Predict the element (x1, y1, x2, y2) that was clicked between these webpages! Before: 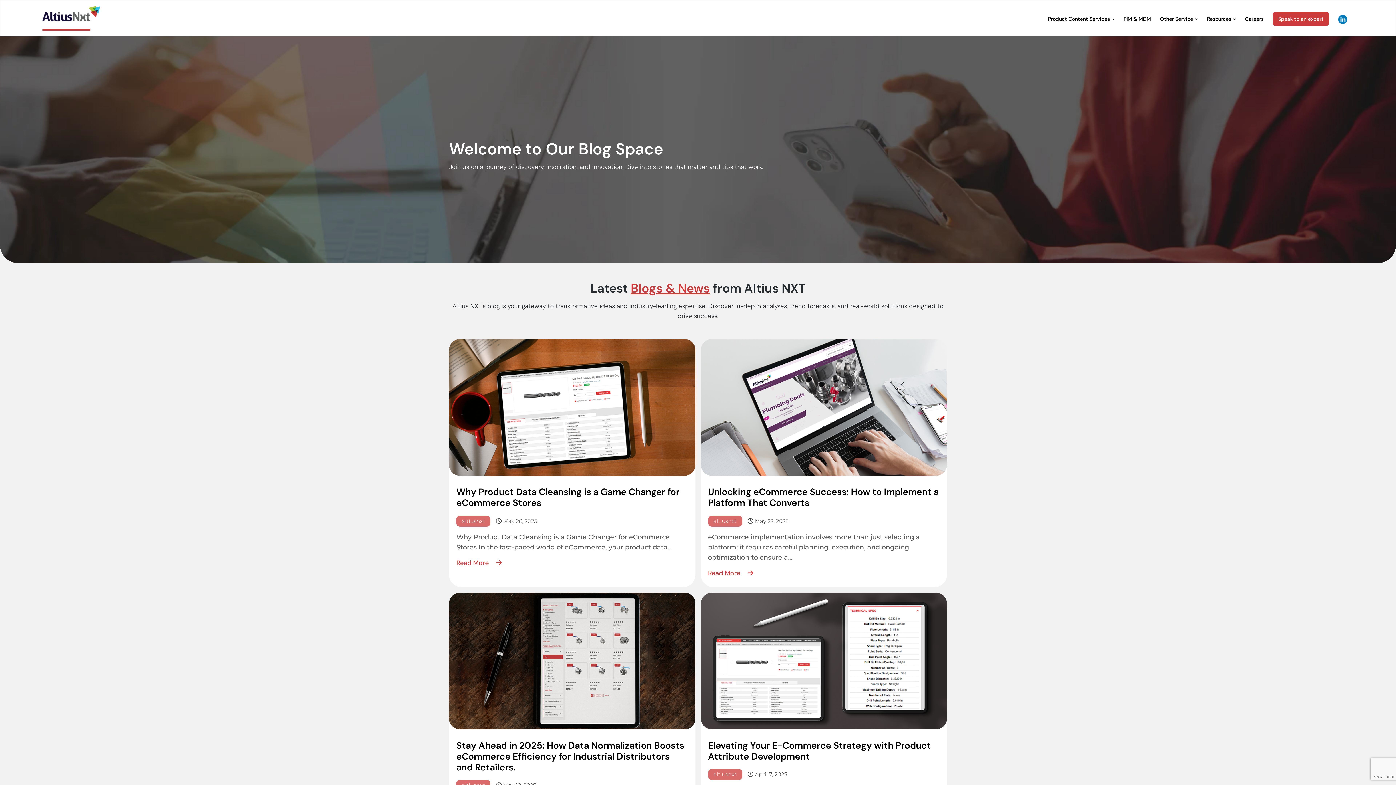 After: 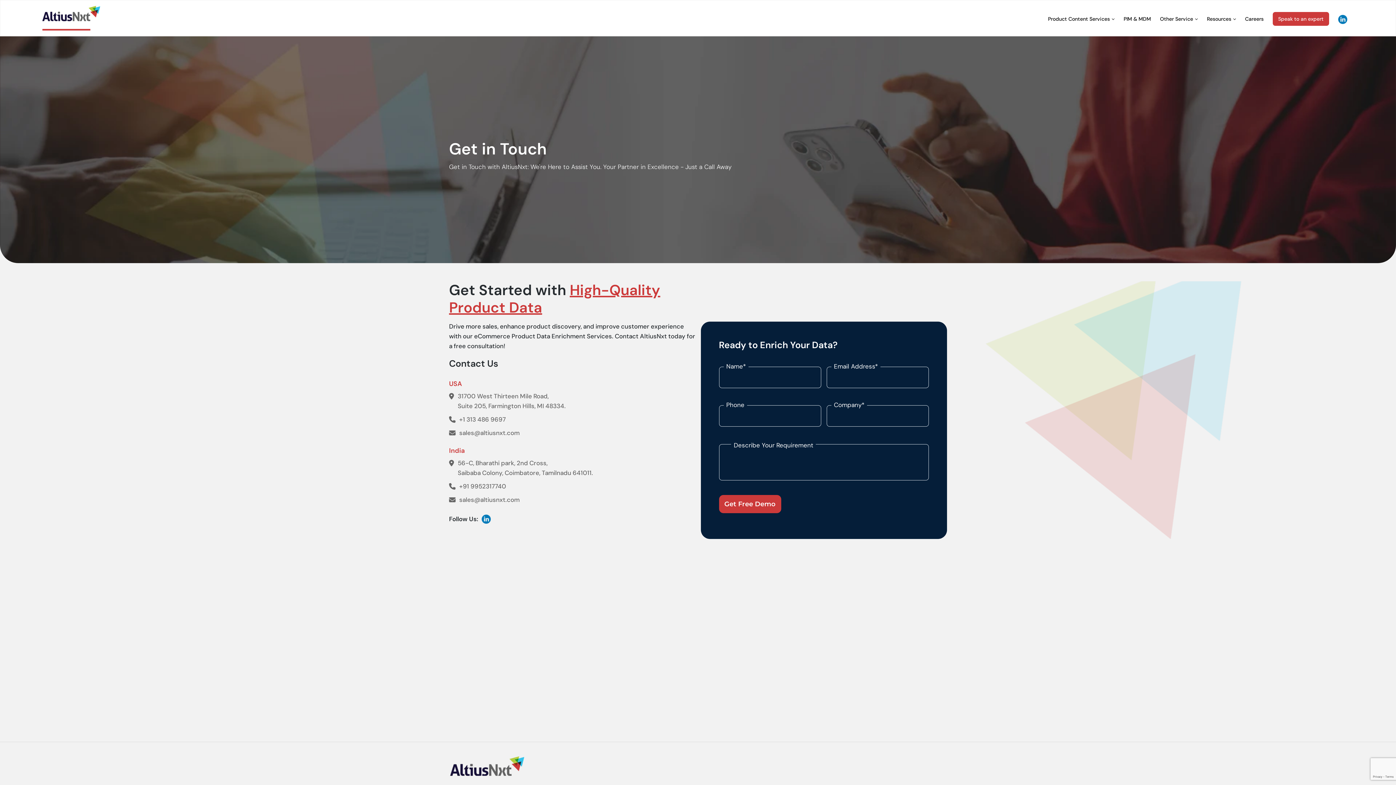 Action: bbox: (1273, 12, 1329, 25) label: Speak to an expert